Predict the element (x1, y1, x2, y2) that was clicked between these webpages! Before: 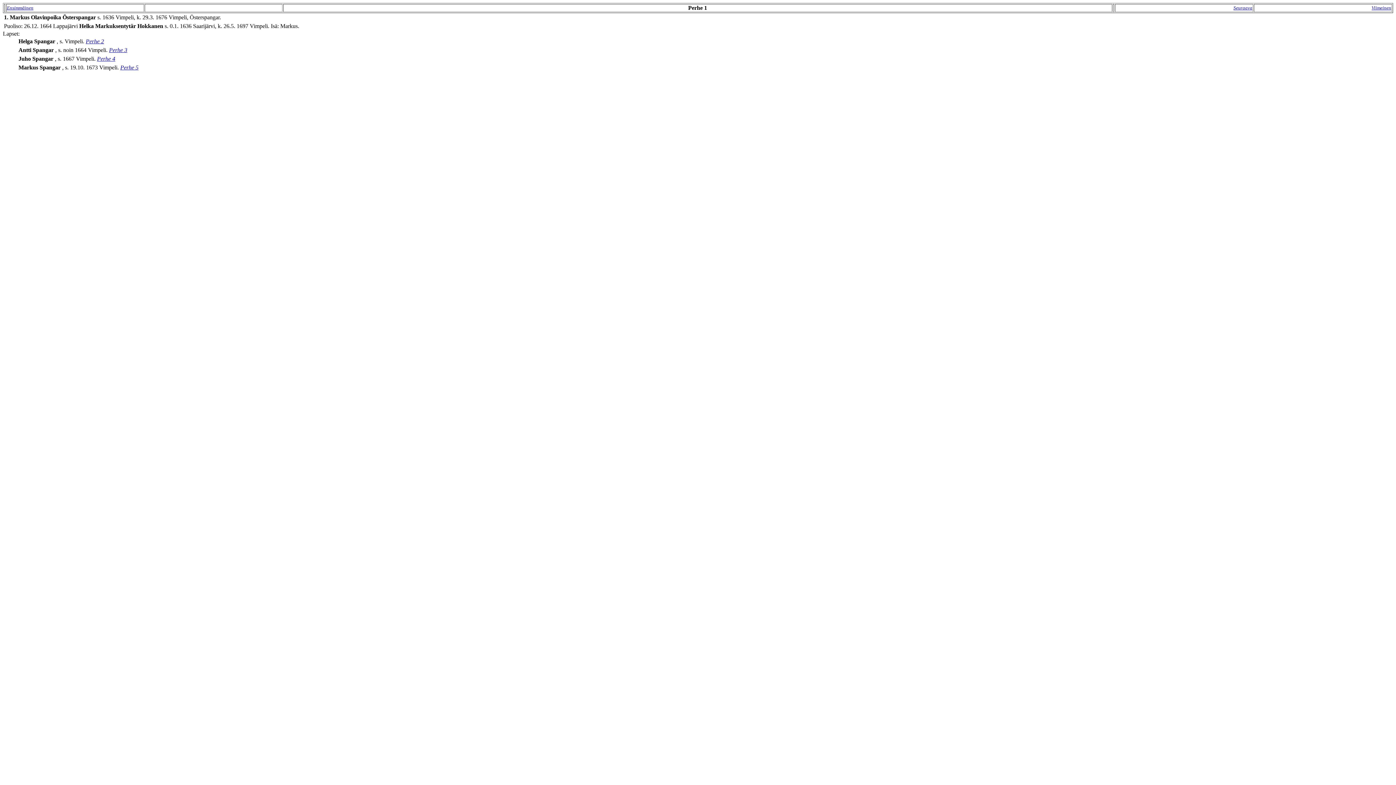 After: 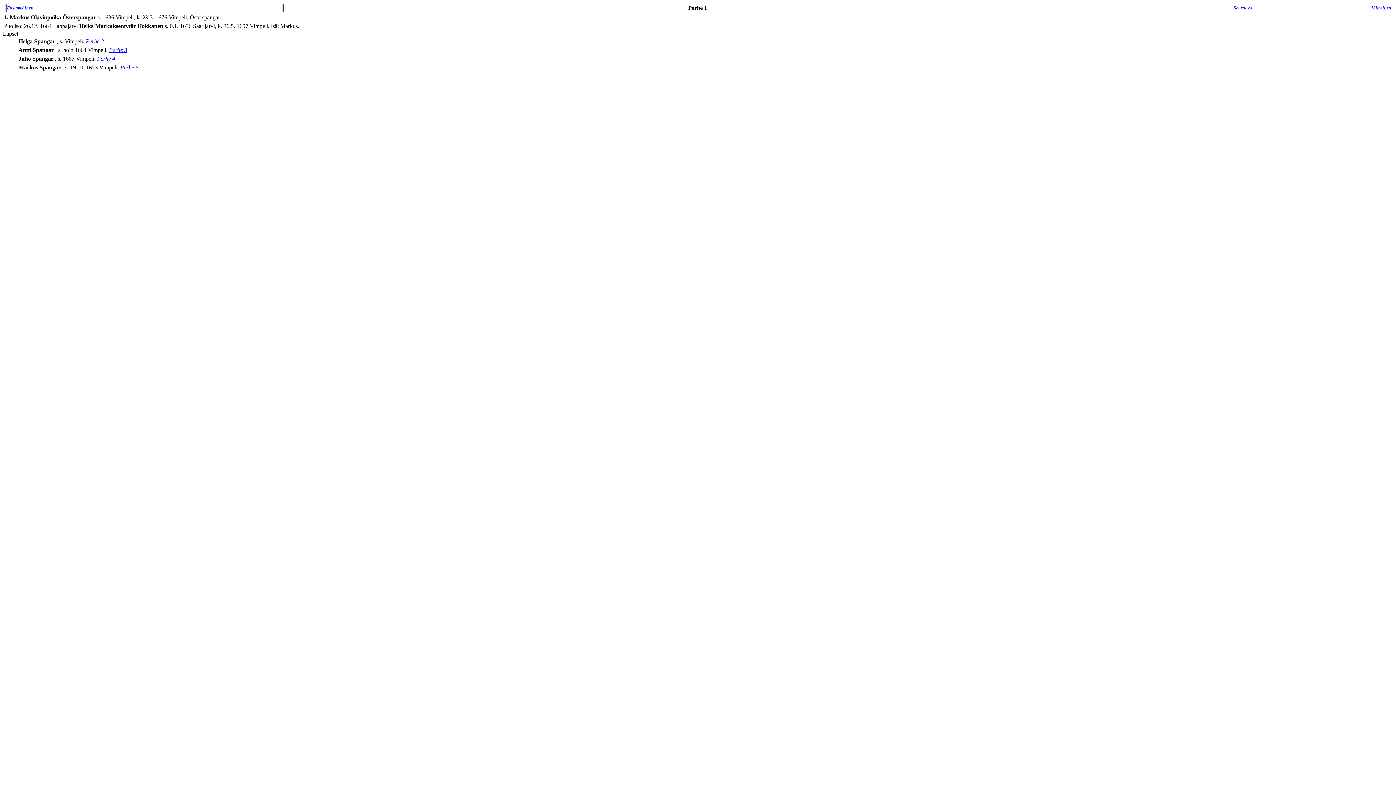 Action: label: Viimeinen bbox: (1372, 4, 1391, 10)